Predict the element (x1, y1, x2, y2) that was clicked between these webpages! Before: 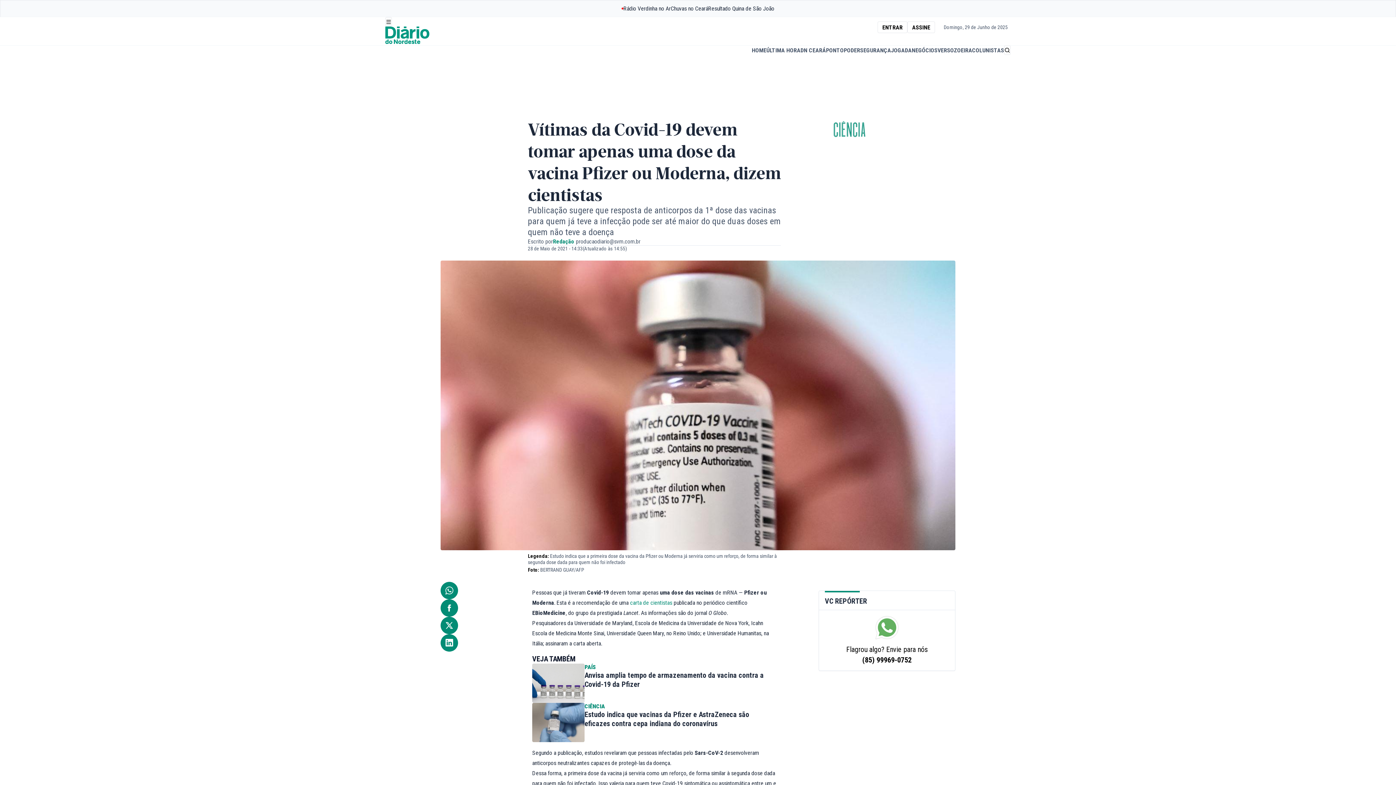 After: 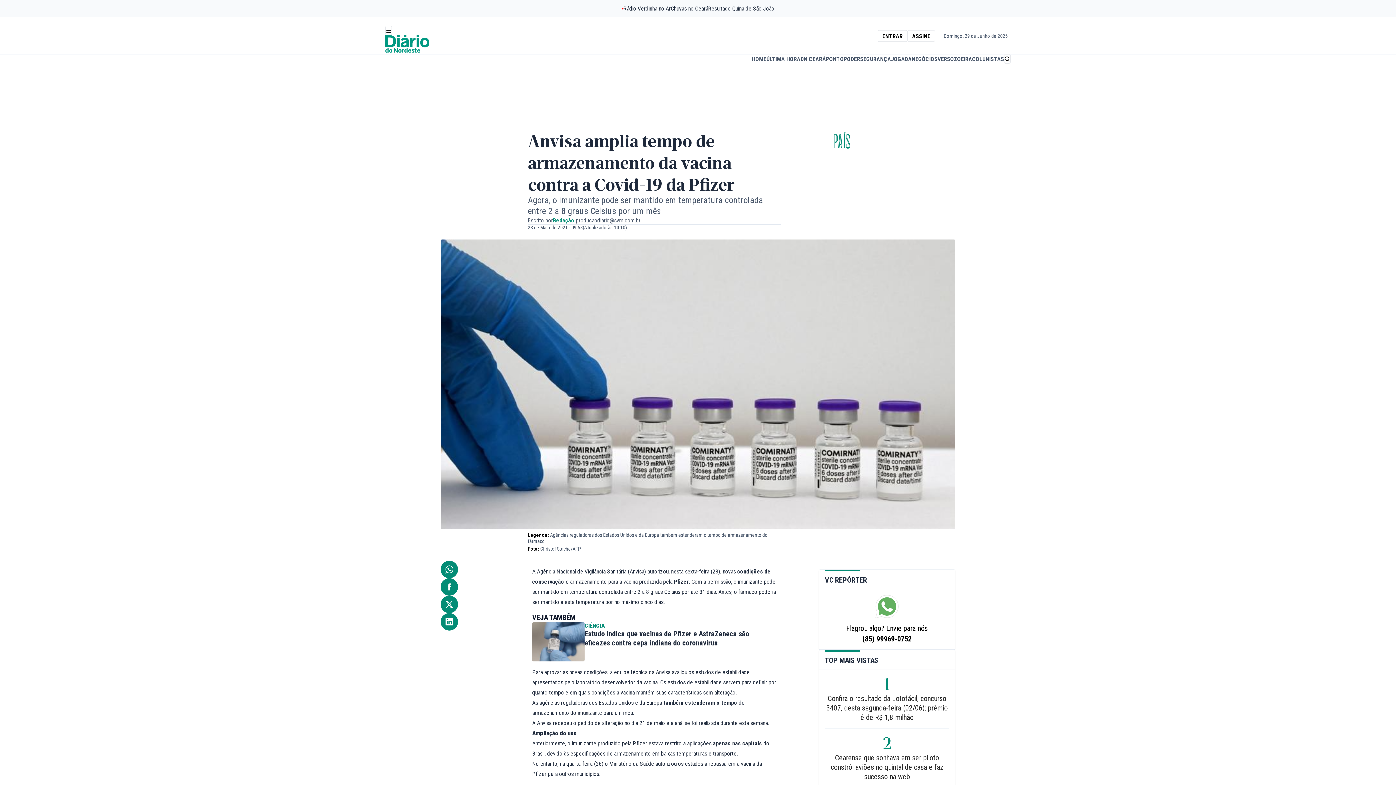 Action: label: Anvisa amplia tempo de armazenamento da vacina contra a Covid-19 da Pfizer bbox: (584, 671, 765, 689)